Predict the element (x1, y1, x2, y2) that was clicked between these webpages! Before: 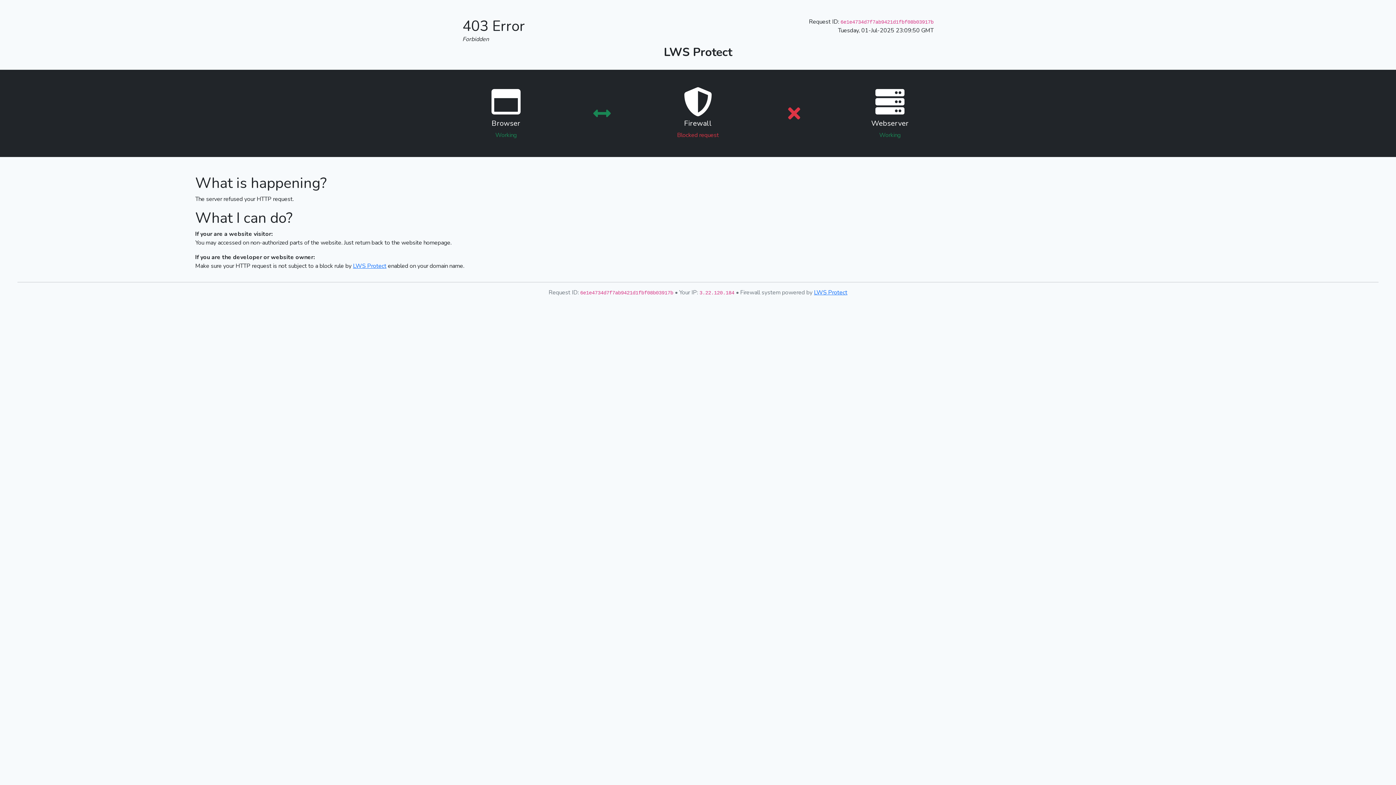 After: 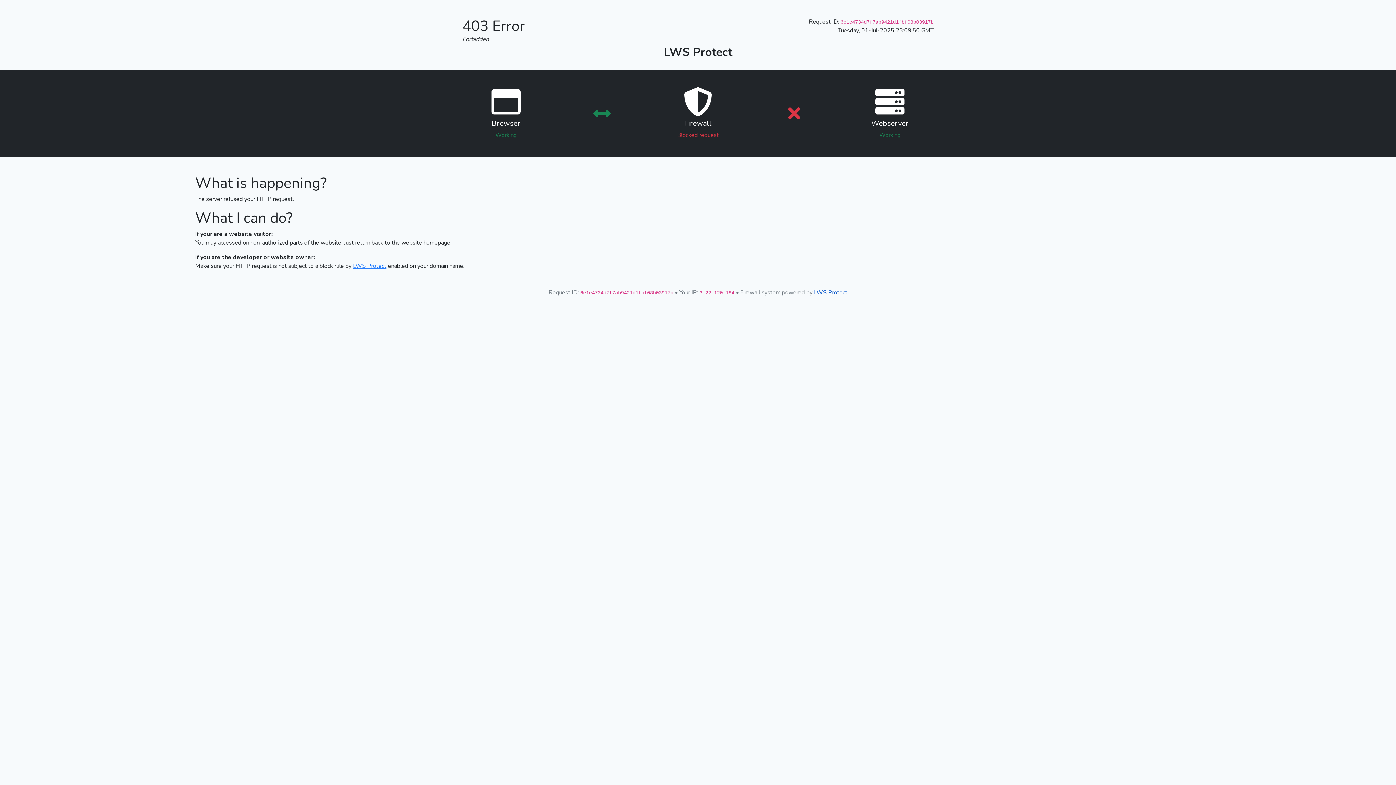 Action: bbox: (814, 288, 847, 296) label: LWS Protect